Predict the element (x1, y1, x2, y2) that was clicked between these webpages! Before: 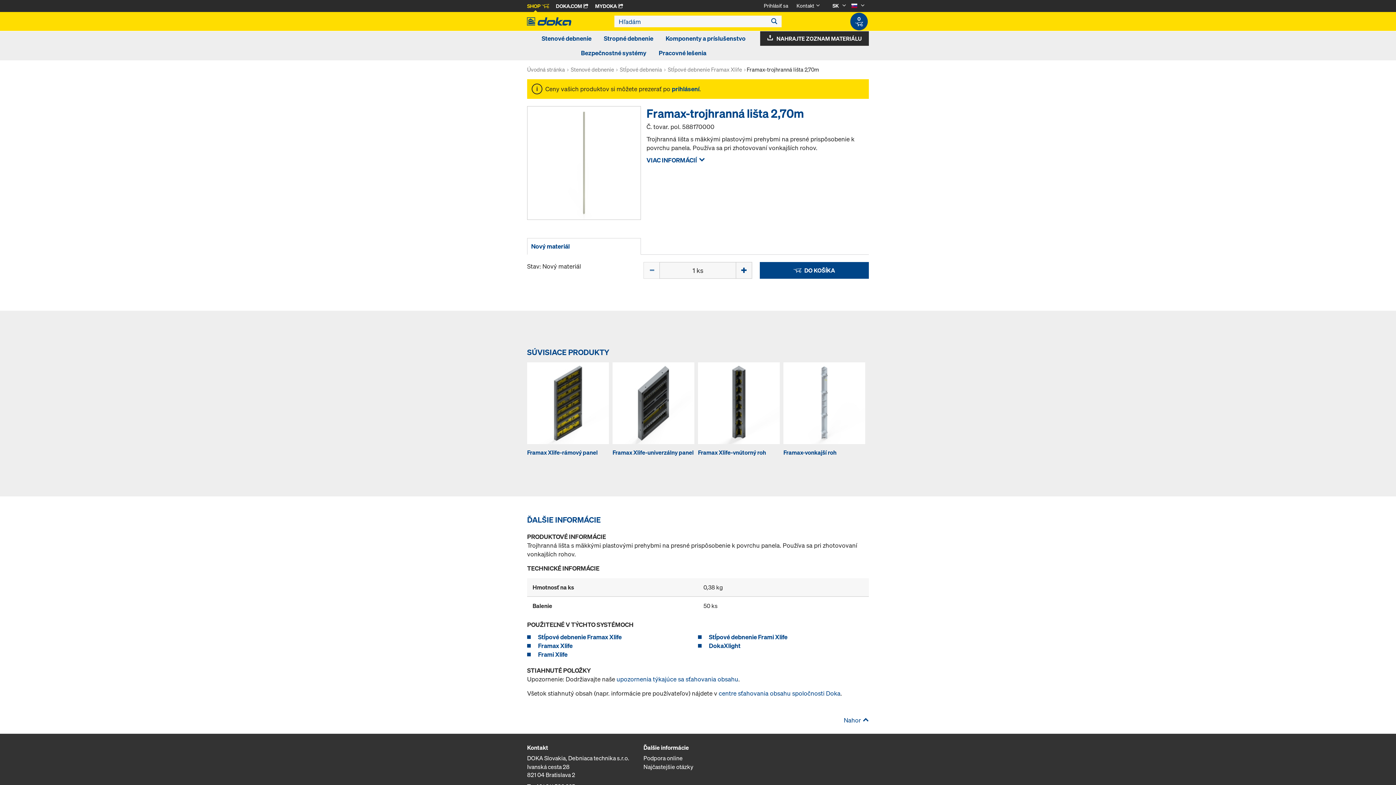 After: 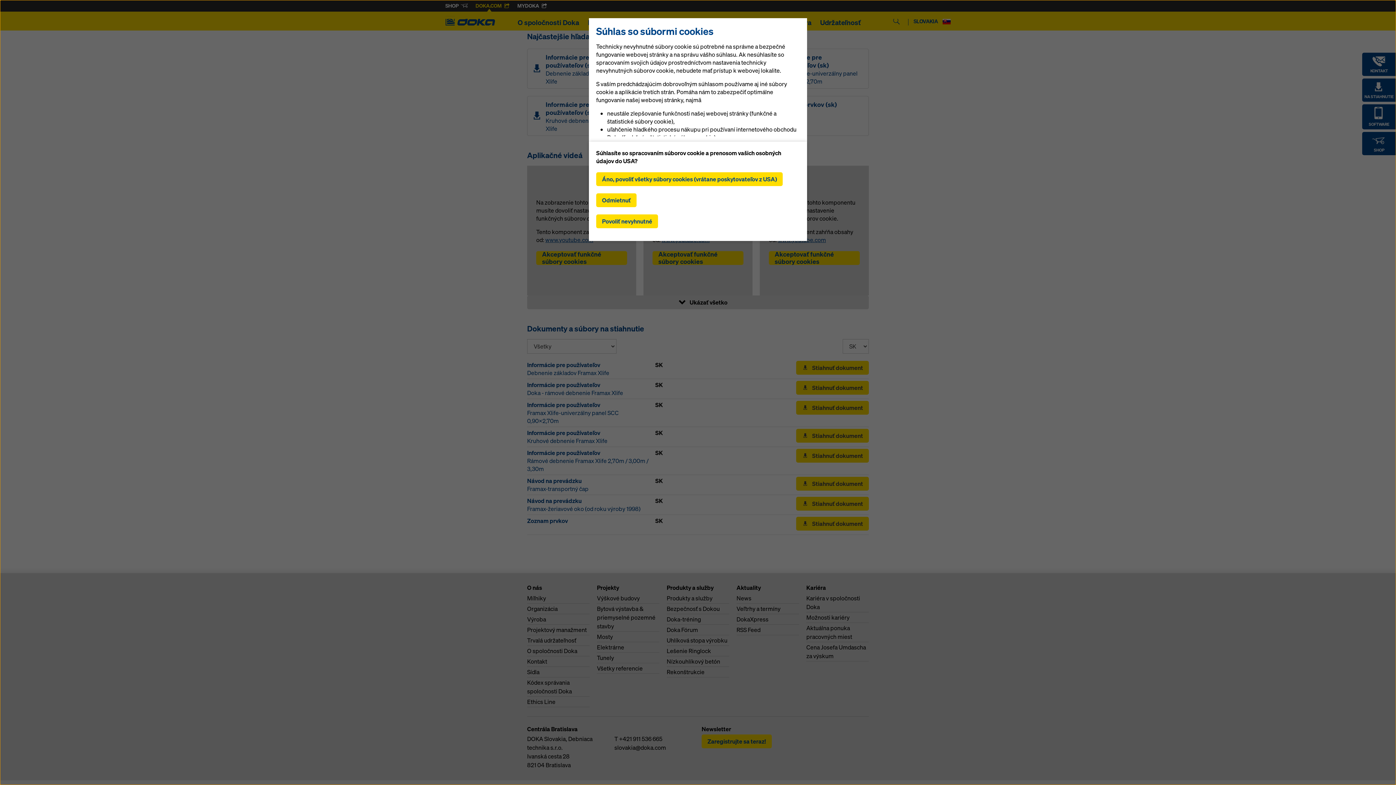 Action: bbox: (718, 689, 840, 697) label: centre sťahovania obsahu spoločnosti Doka